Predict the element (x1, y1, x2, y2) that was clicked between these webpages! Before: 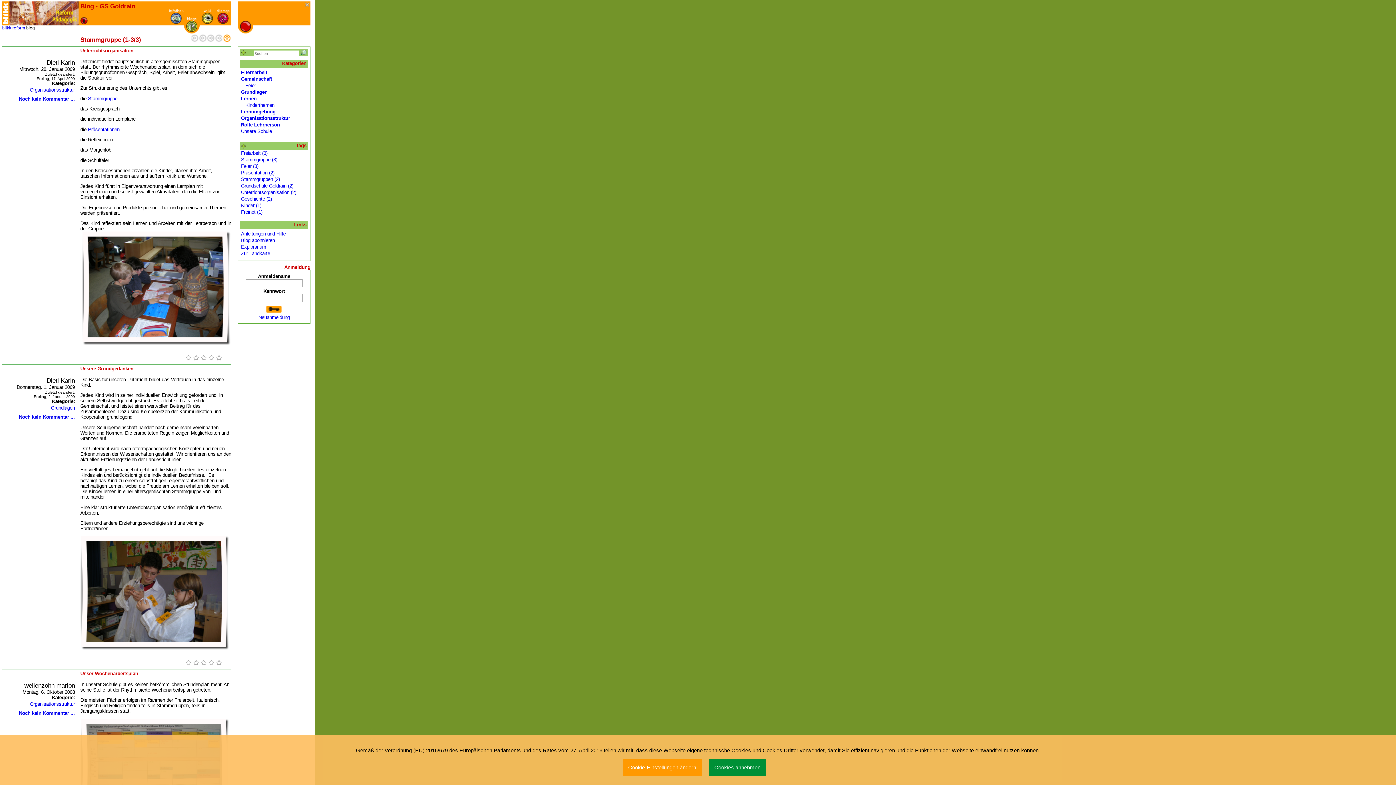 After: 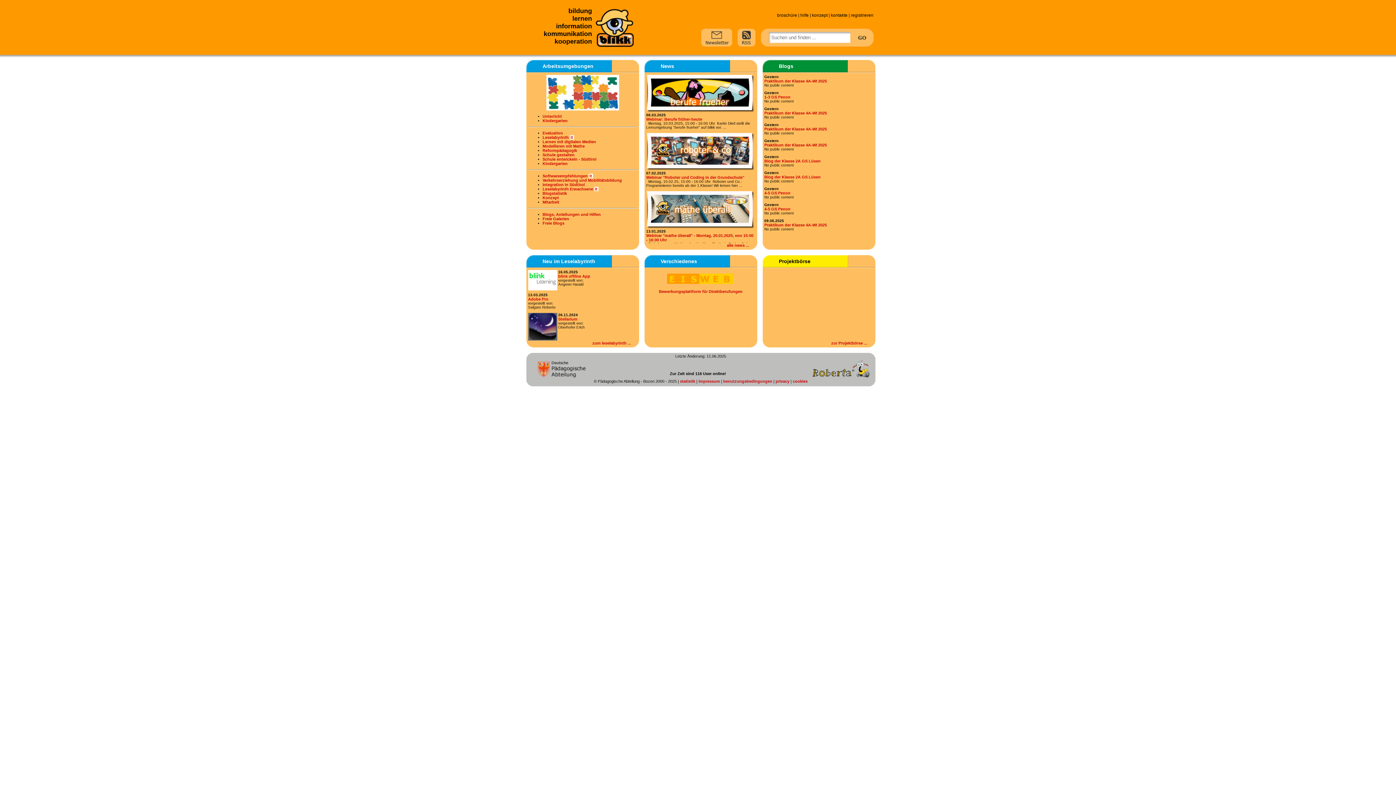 Action: bbox: (2, 1, 9, 25)